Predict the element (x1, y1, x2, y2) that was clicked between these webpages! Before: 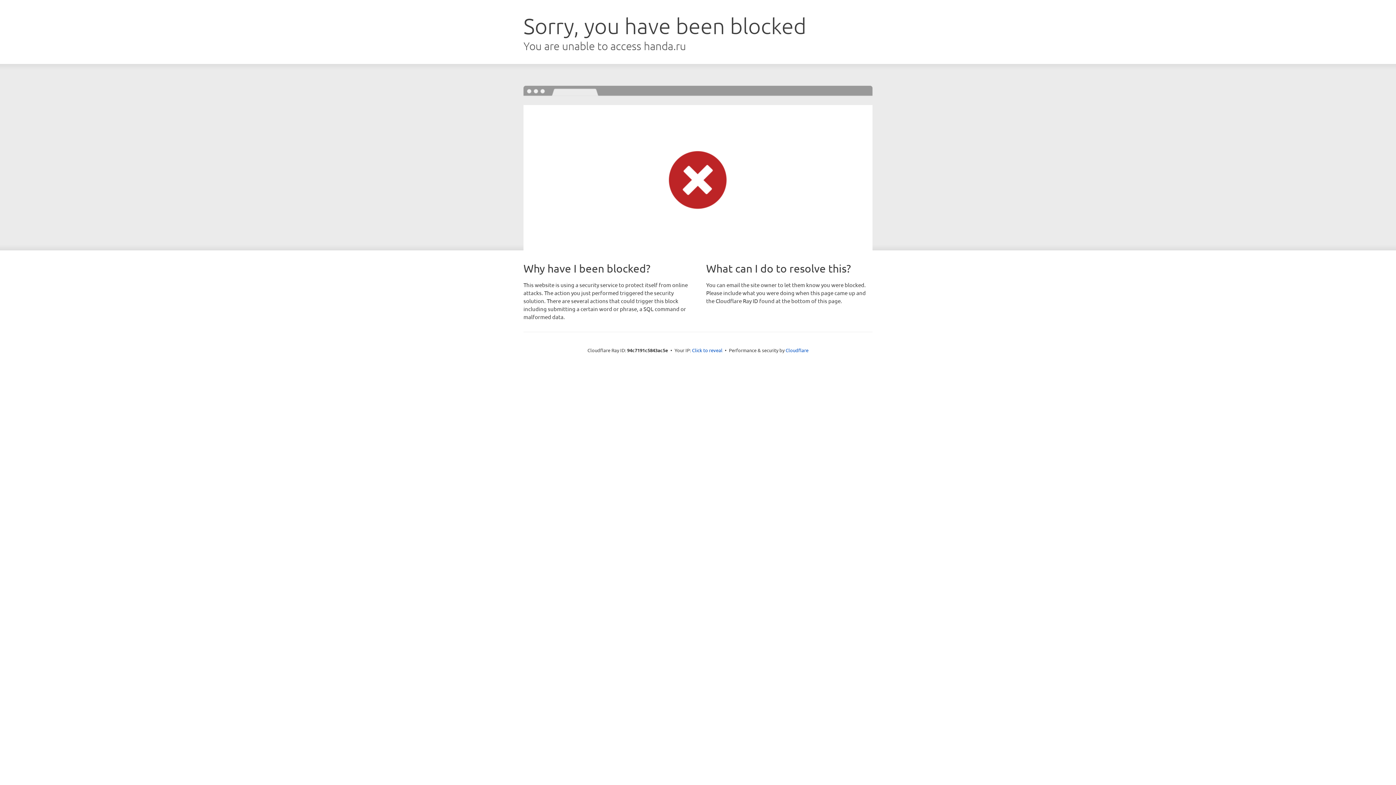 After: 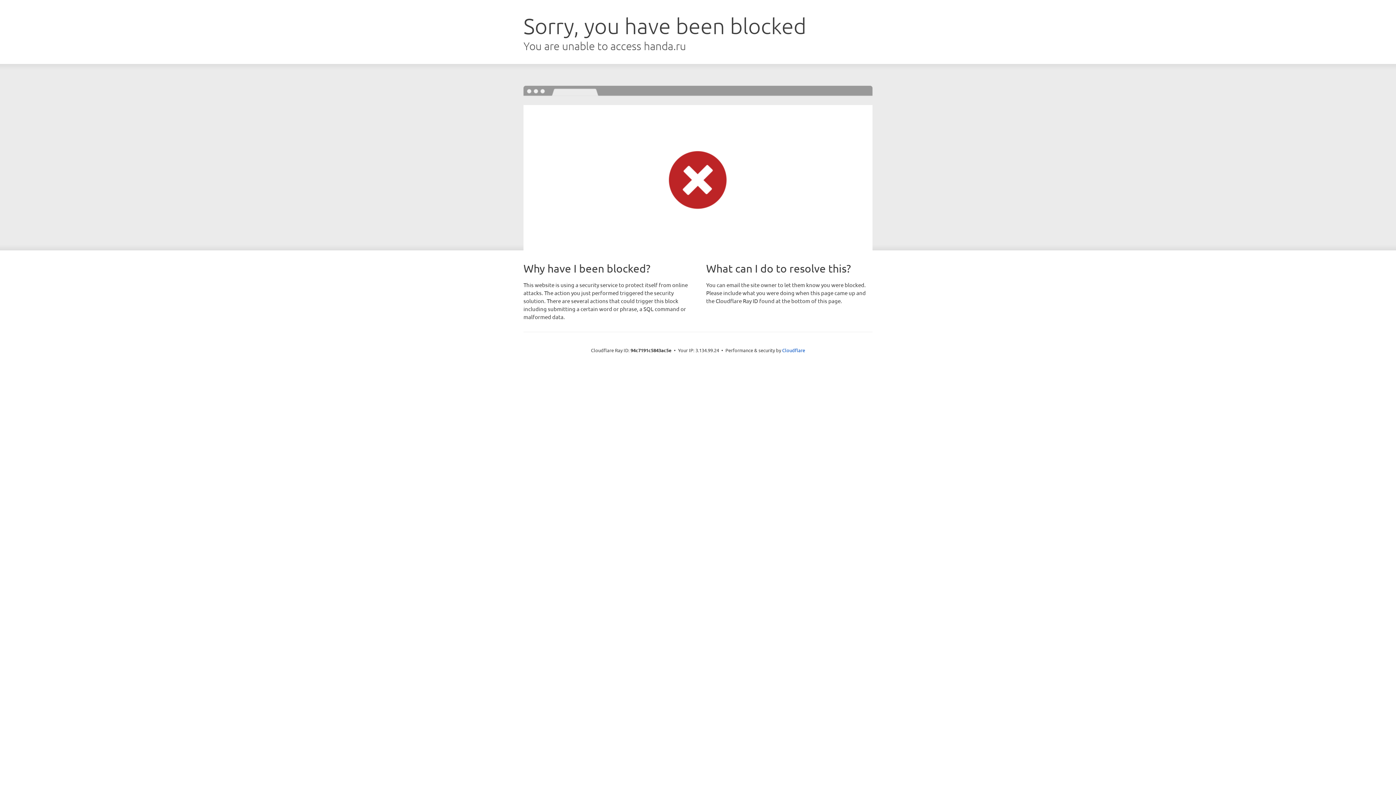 Action: bbox: (692, 346, 722, 353) label: Click to reveal